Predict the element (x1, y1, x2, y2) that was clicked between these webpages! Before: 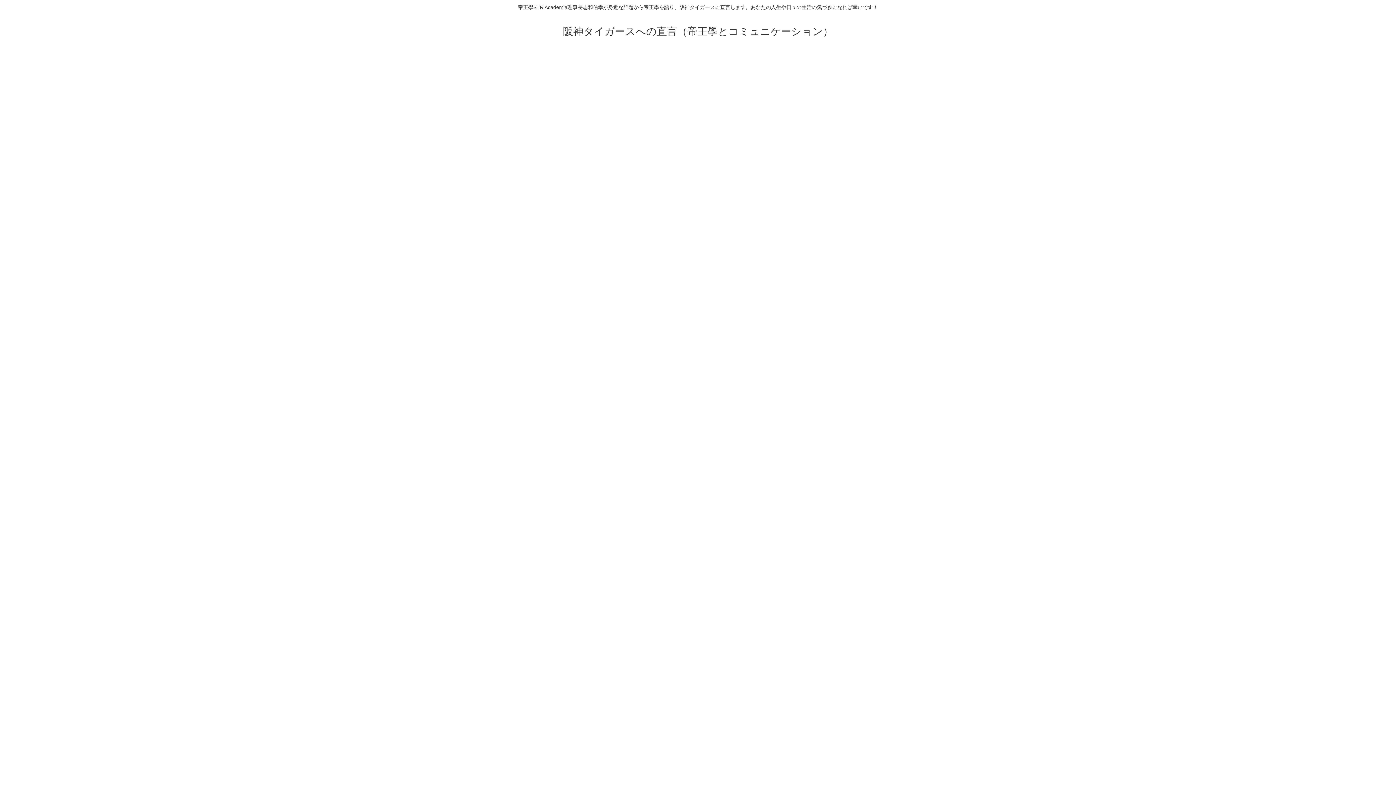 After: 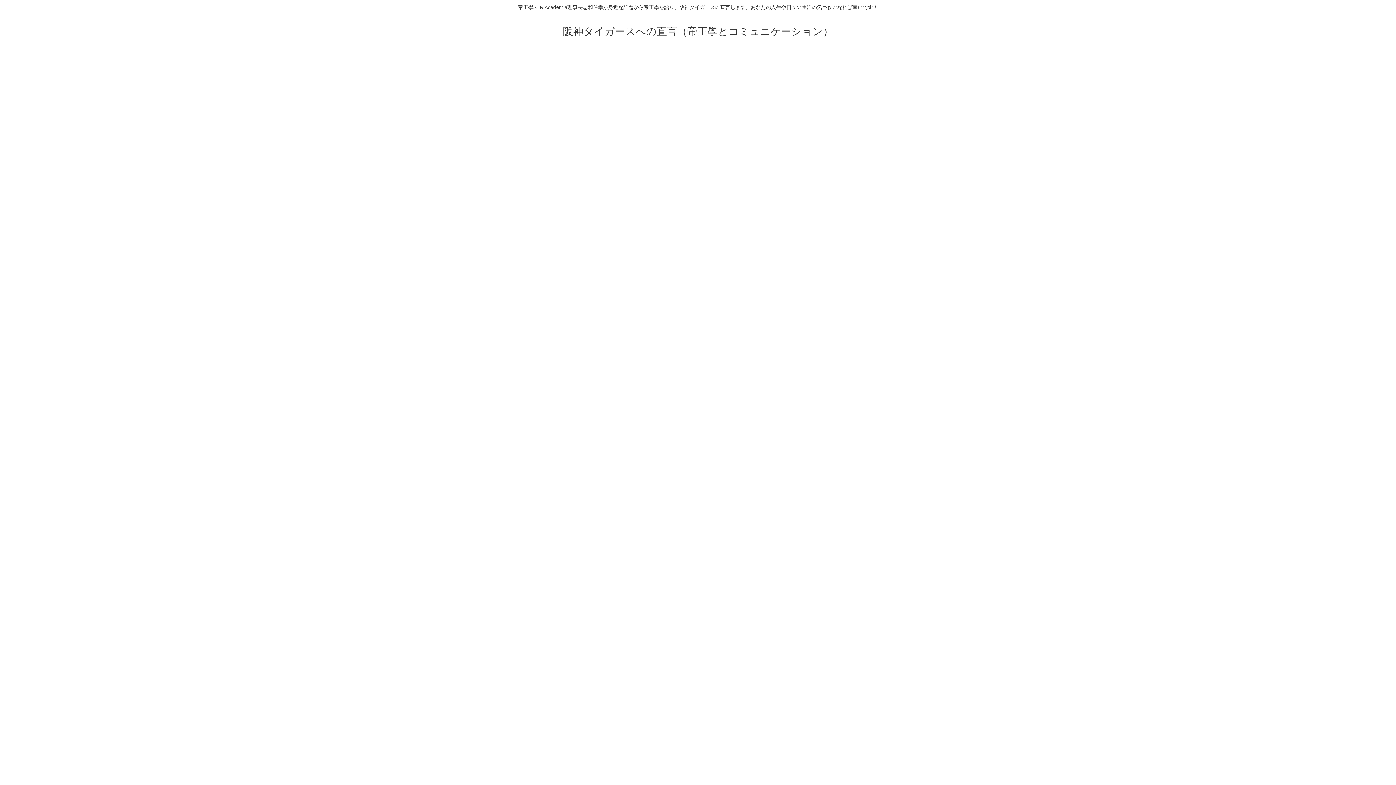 Action: bbox: (563, 29, 833, 36) label: 阪神タイガースへの直言（帝王學とコミュニケーション）